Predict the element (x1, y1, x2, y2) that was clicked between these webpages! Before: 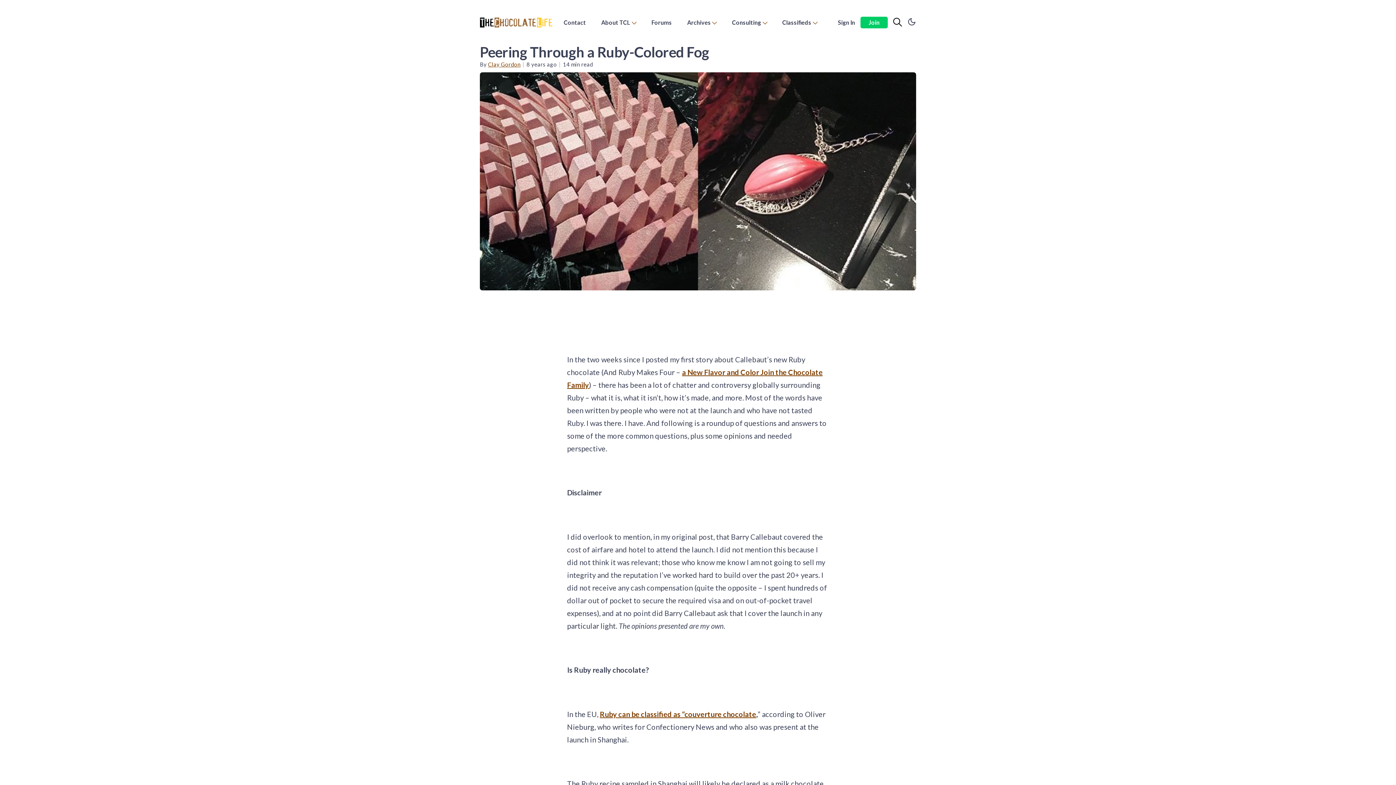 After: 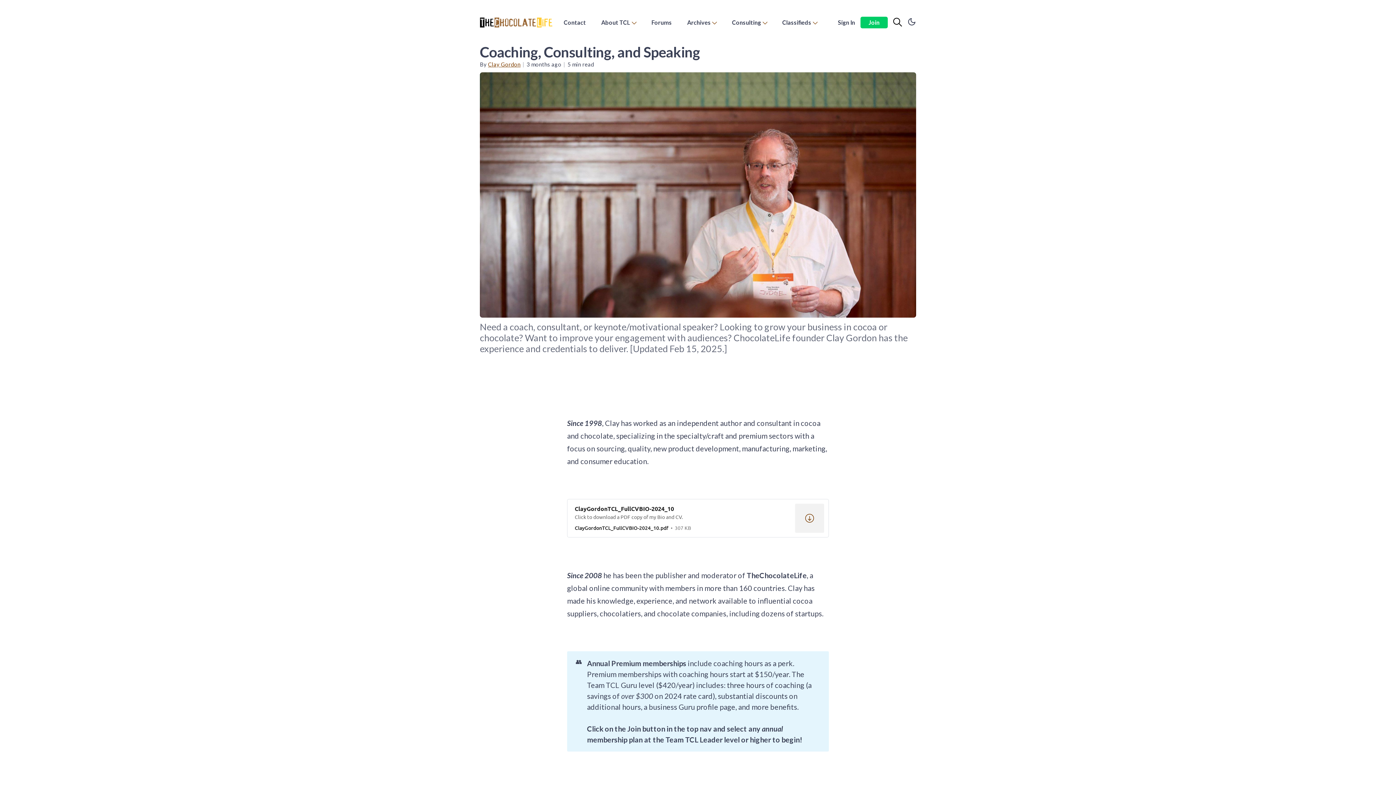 Action: label: Consulting bbox: (732, 17, 761, 28)